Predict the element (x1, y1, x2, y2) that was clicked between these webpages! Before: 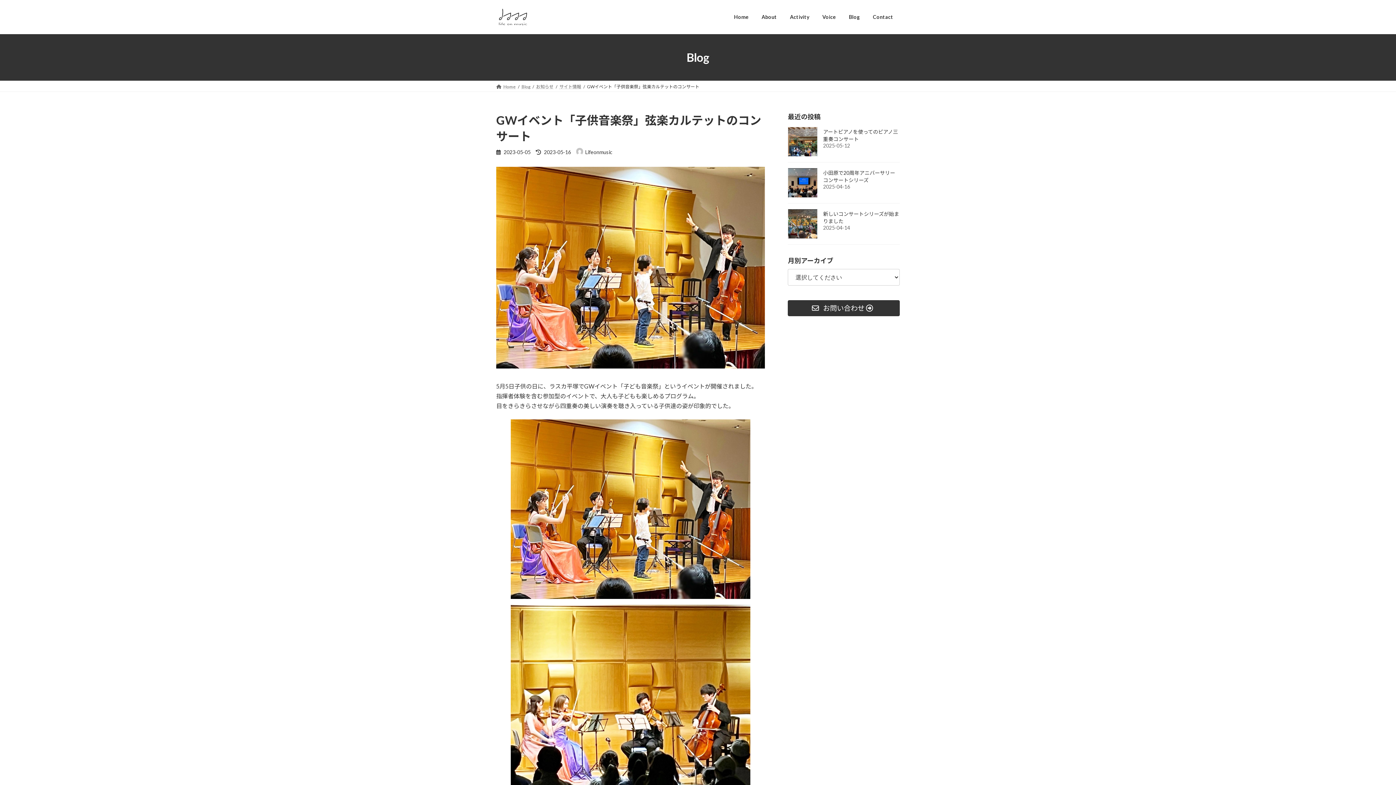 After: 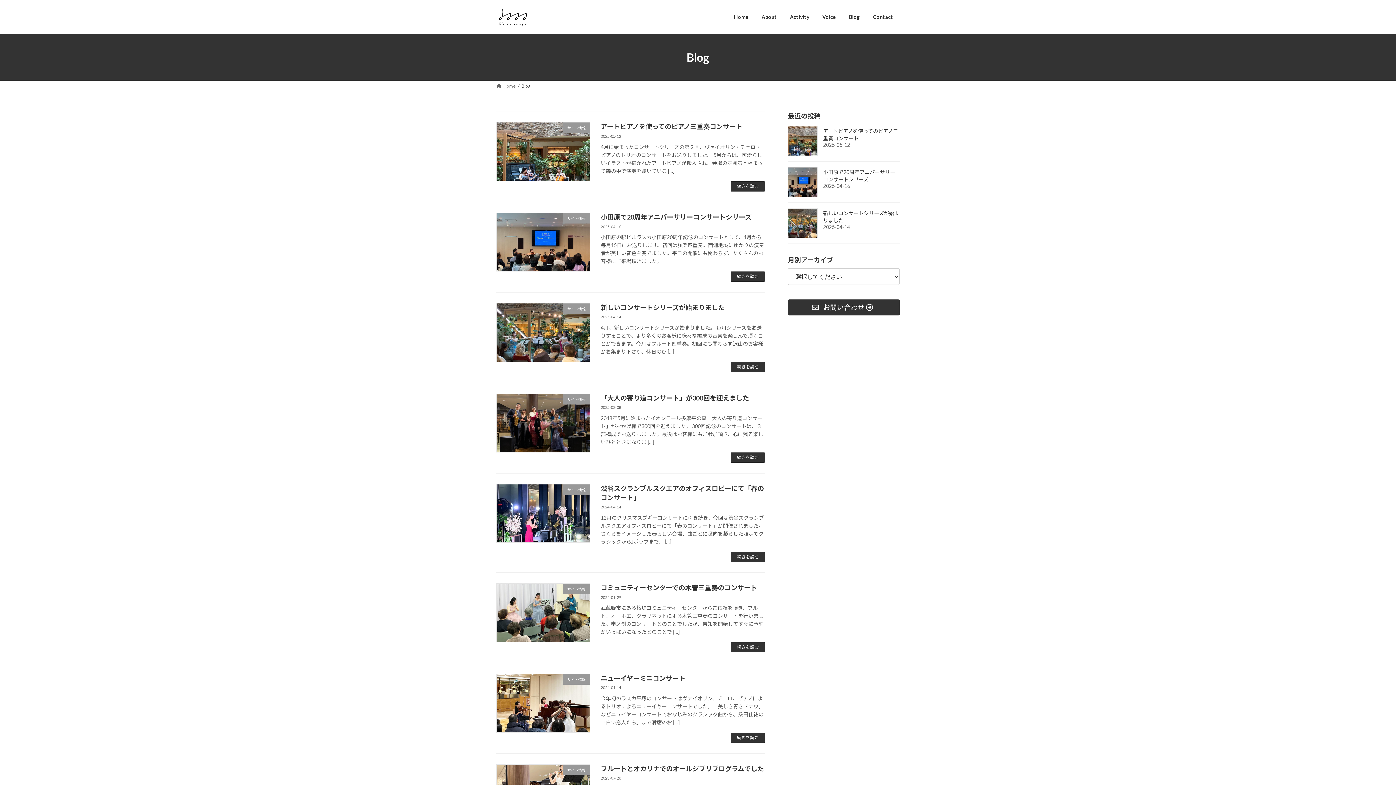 Action: label: Blog bbox: (521, 83, 530, 89)